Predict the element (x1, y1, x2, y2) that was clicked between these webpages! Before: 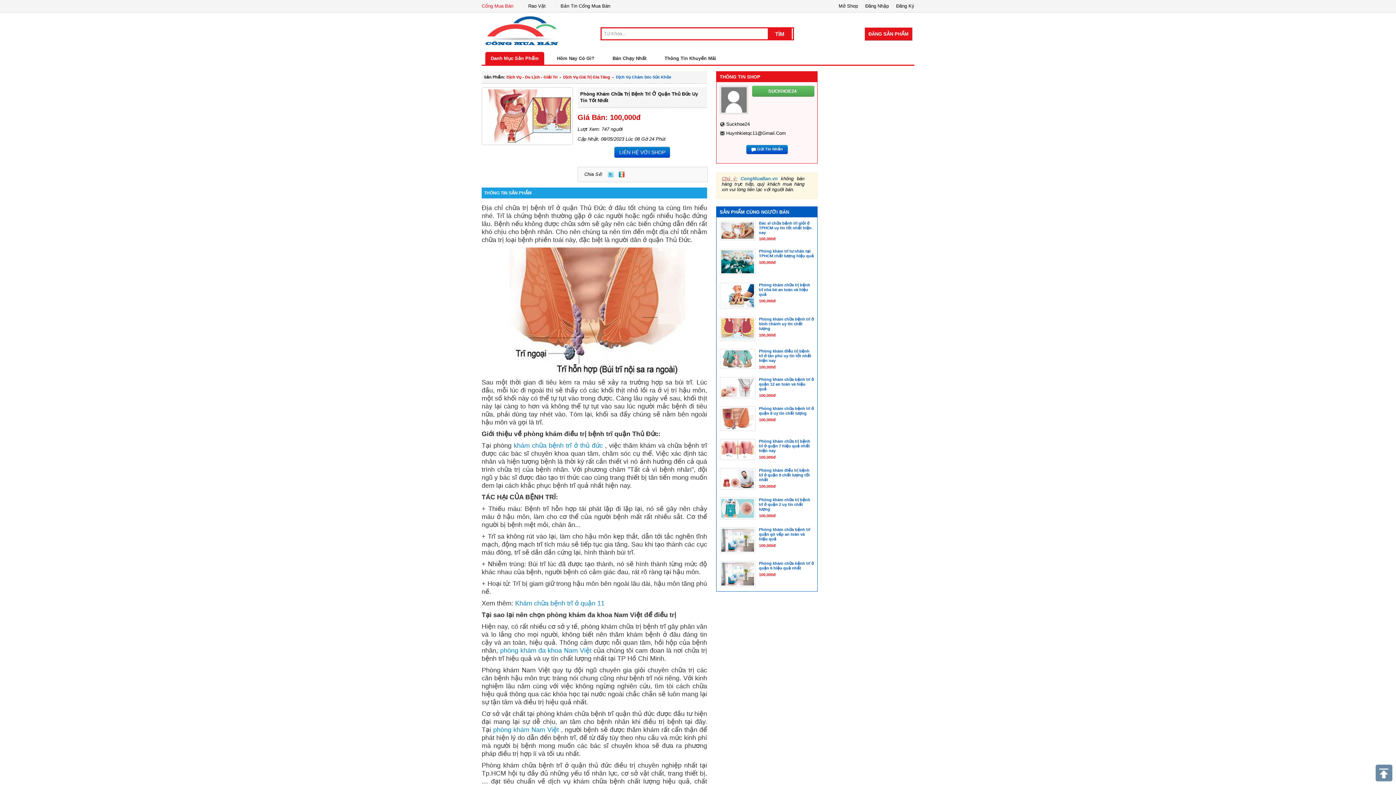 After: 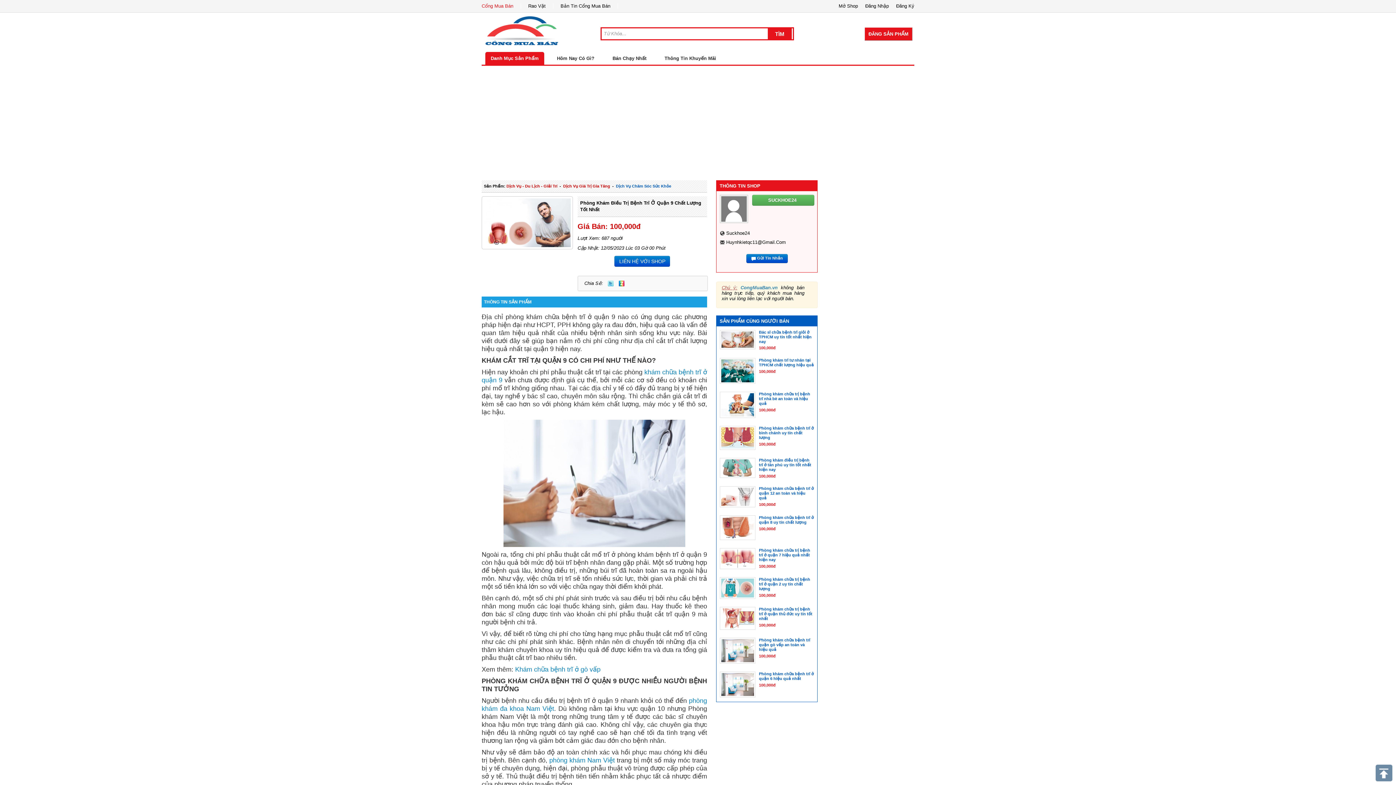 Action: bbox: (719, 468, 814, 489) label: Phòng khám điều trị bệnh trĩ ở quận 9 chất lượng tốt nhất
100,000đ